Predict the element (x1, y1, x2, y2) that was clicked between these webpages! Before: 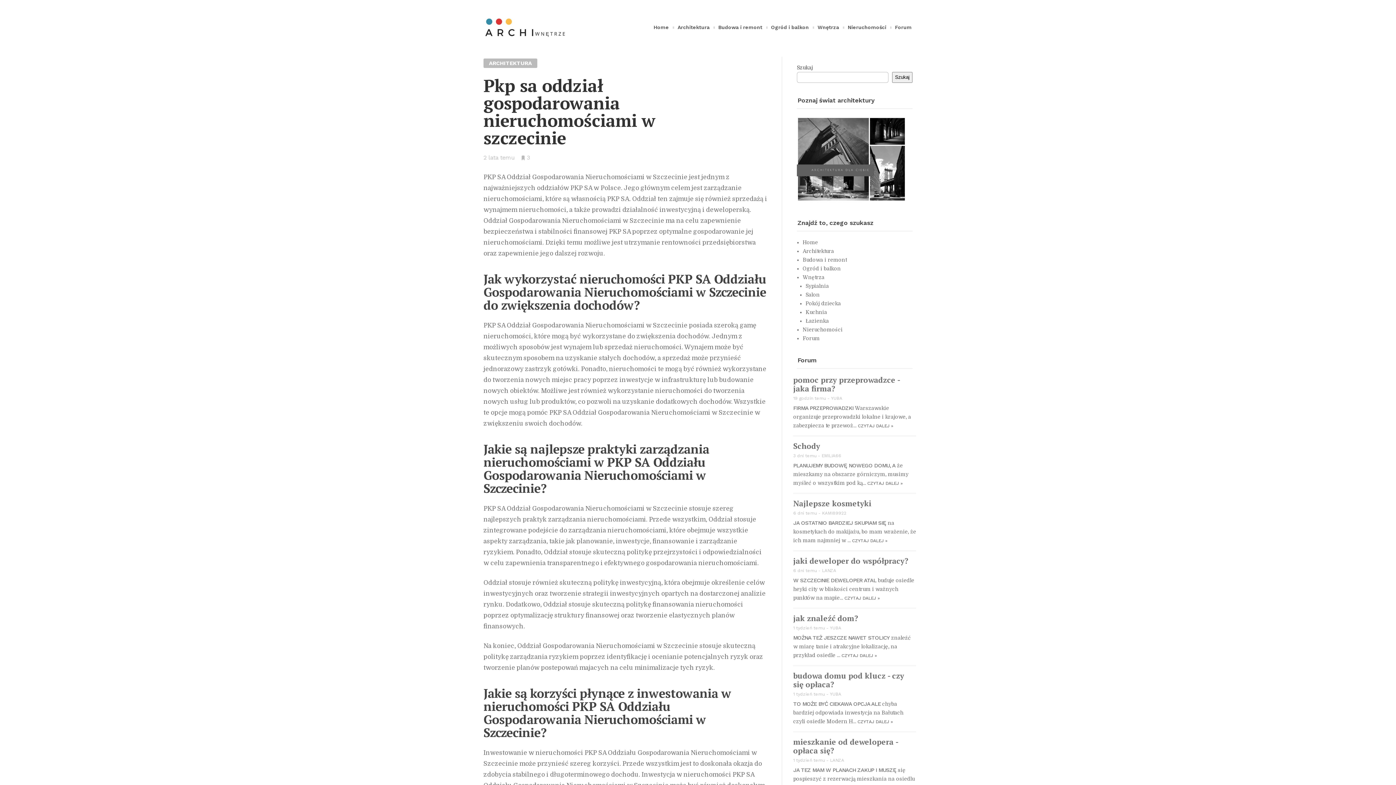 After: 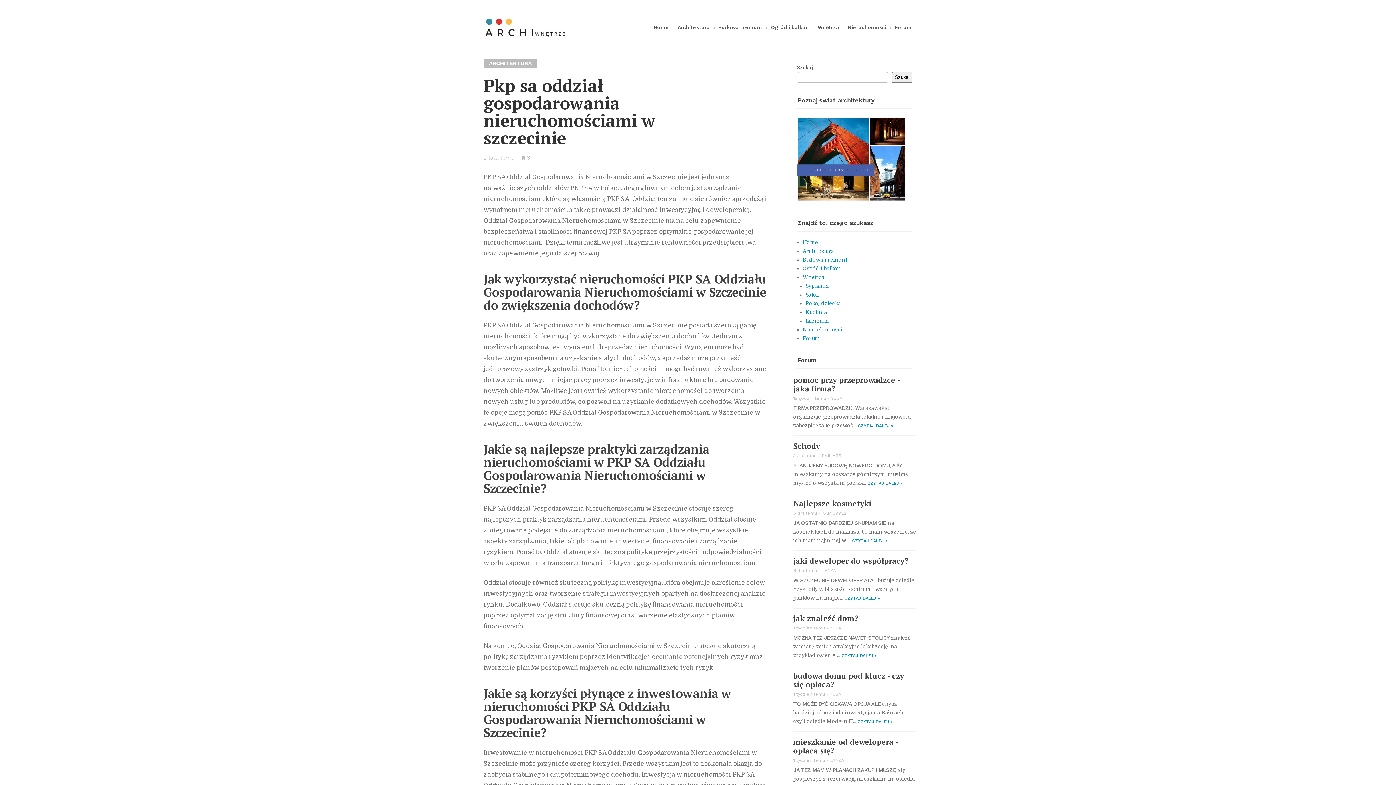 Action: label: Schody bbox: (793, 440, 820, 451)